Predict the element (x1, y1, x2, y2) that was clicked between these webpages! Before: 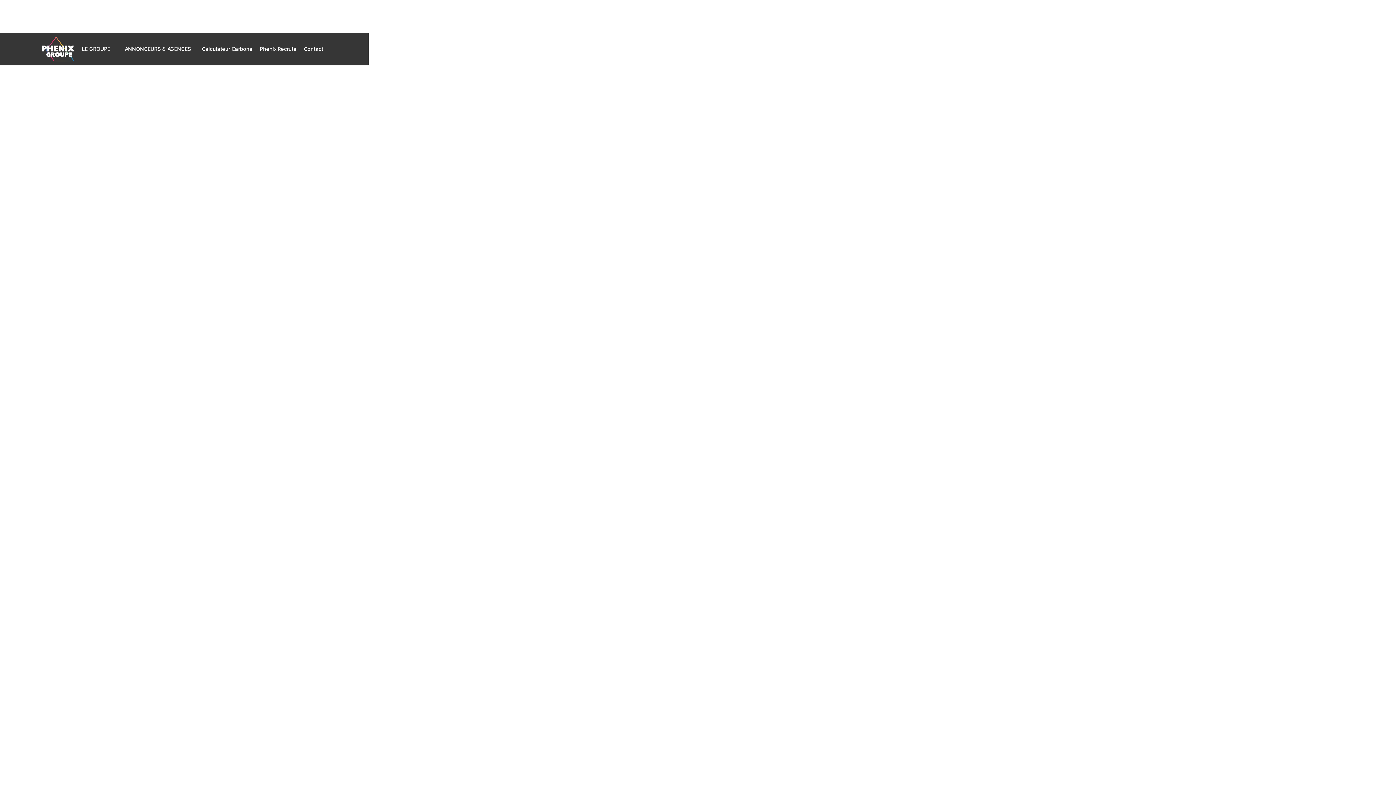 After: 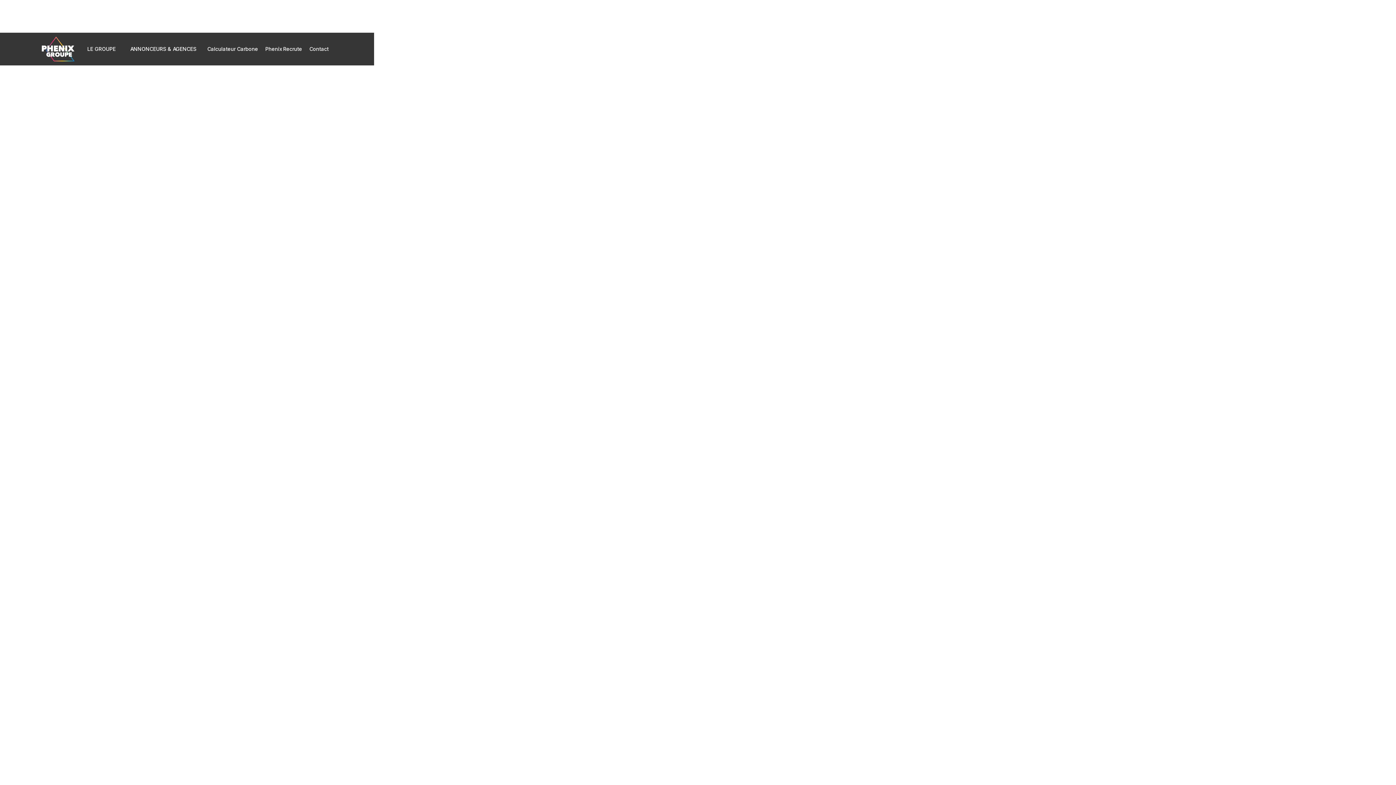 Action: bbox: (41, 36, 74, 61)